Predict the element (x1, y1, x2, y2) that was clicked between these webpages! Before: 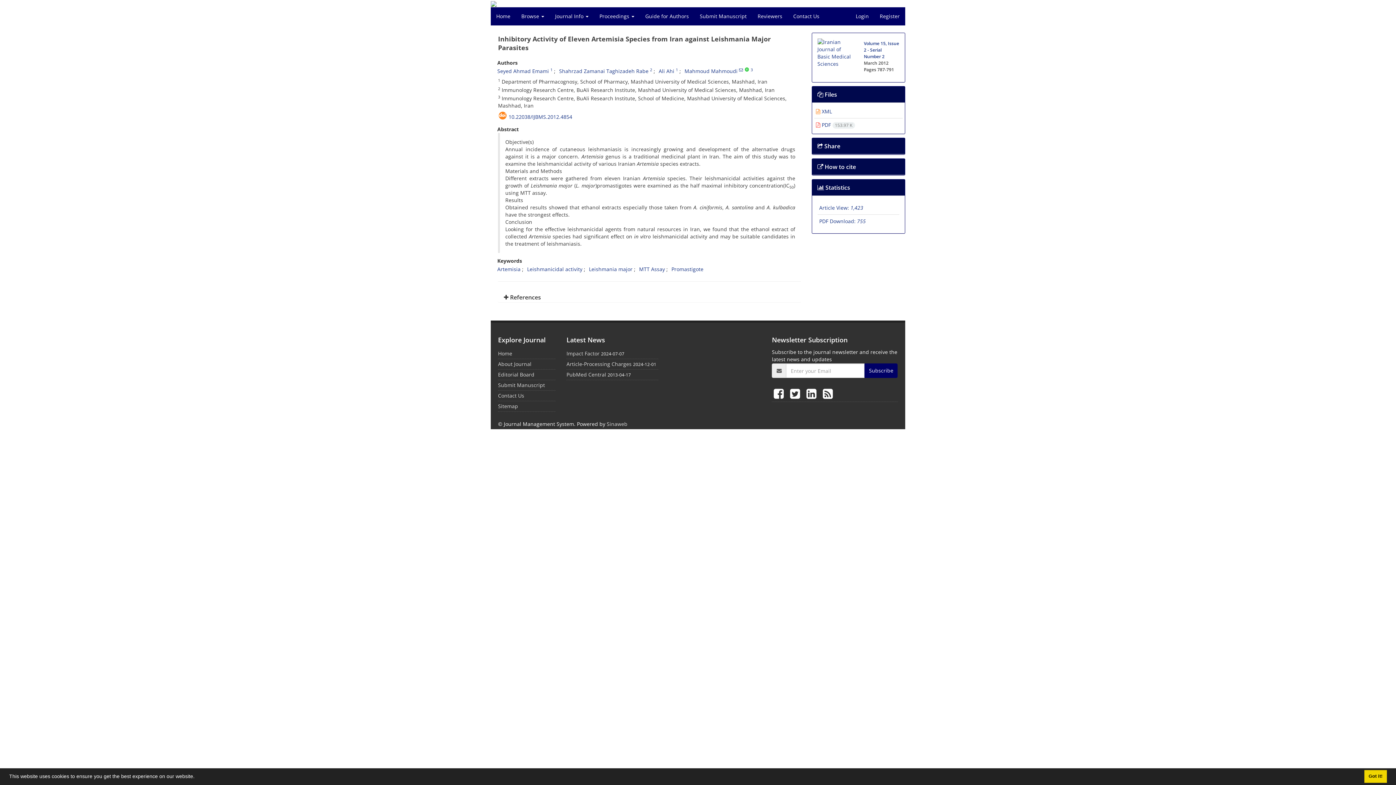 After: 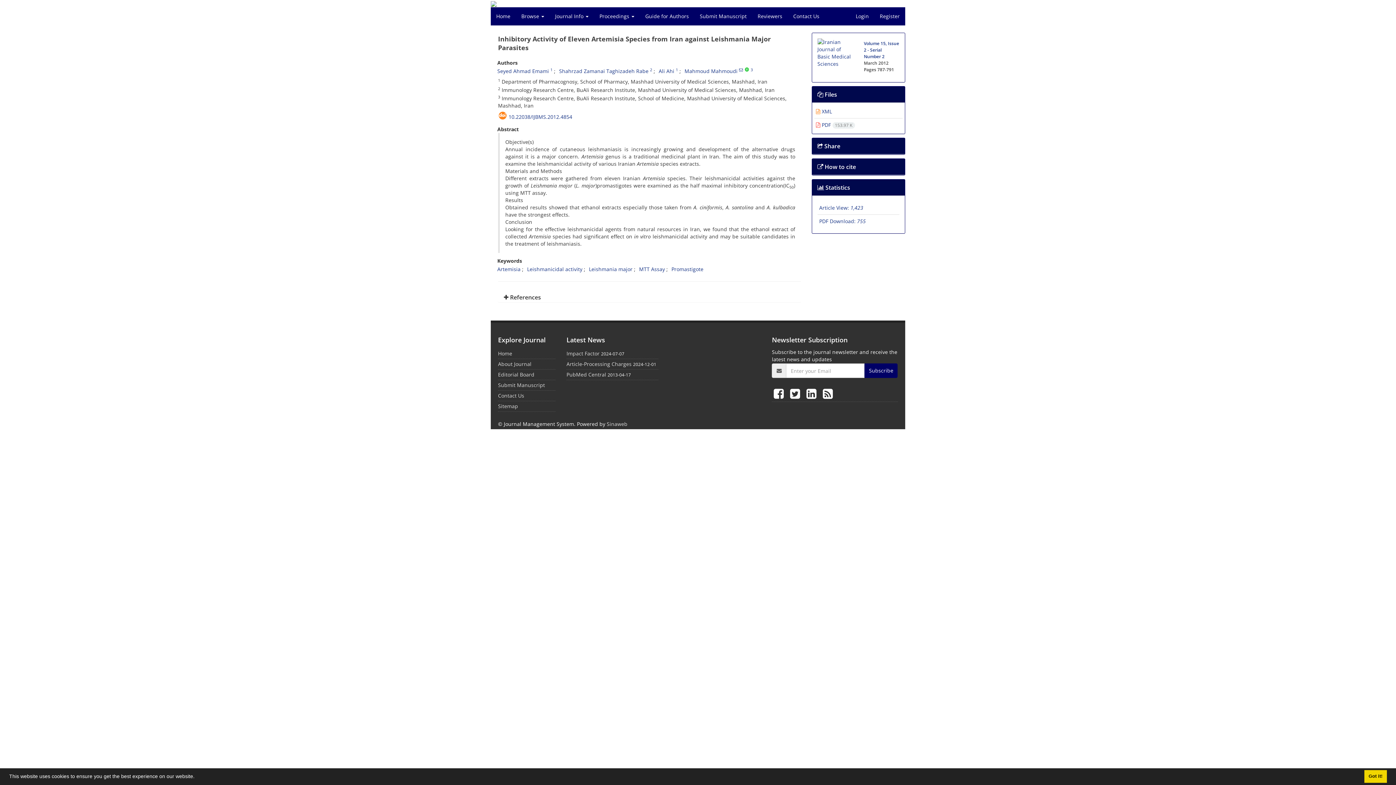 Action: label:   bbox: (788, 384, 804, 403)